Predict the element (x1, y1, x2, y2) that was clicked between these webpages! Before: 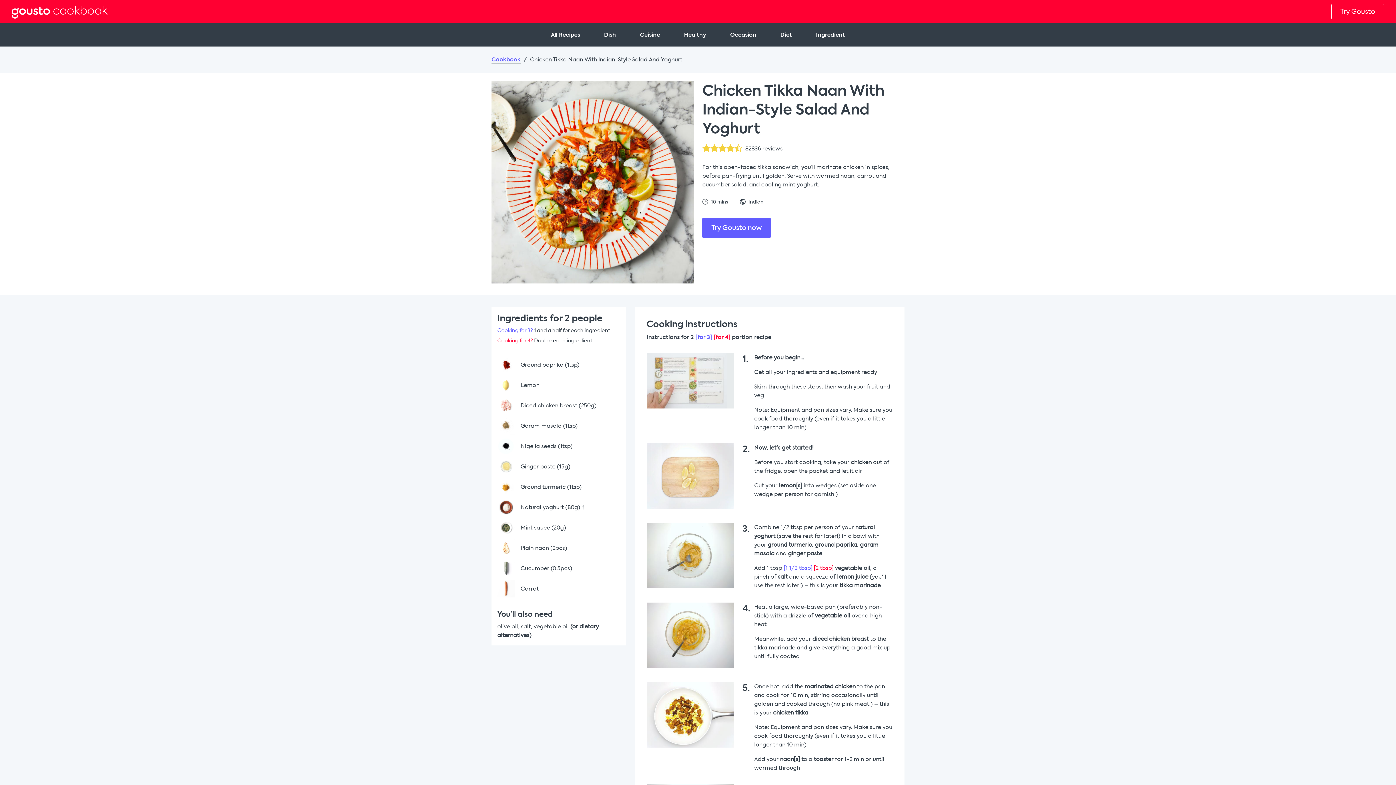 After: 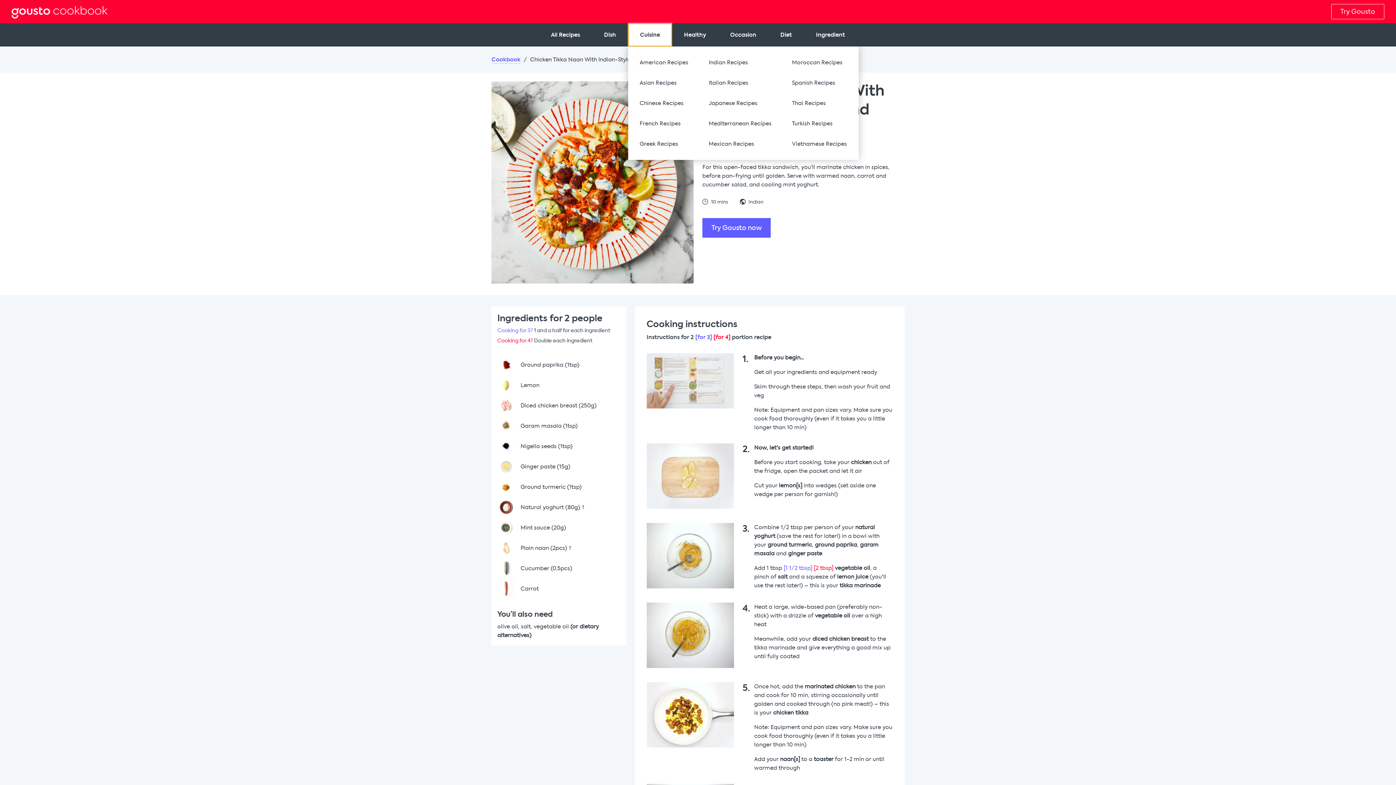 Action: label: Cuisine bbox: (628, 23, 672, 46)